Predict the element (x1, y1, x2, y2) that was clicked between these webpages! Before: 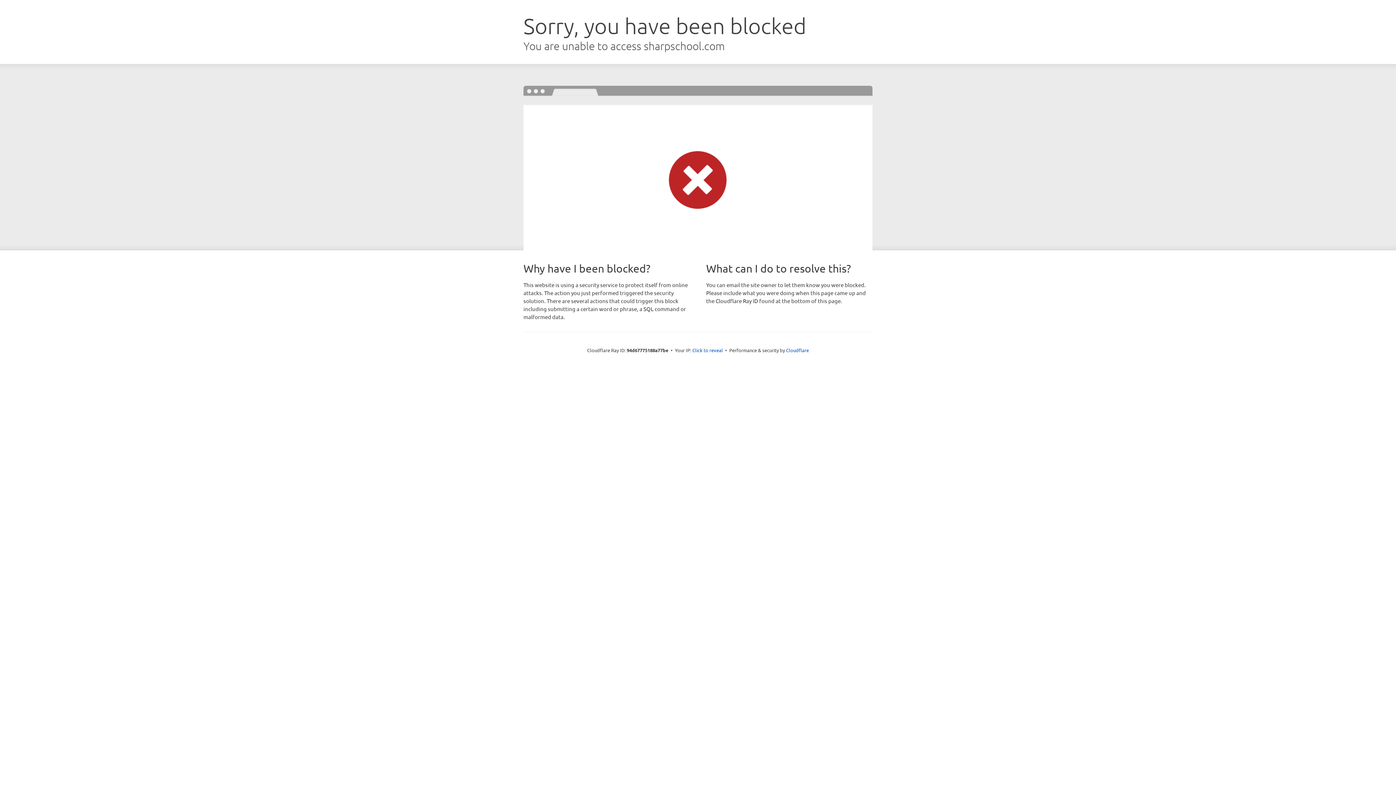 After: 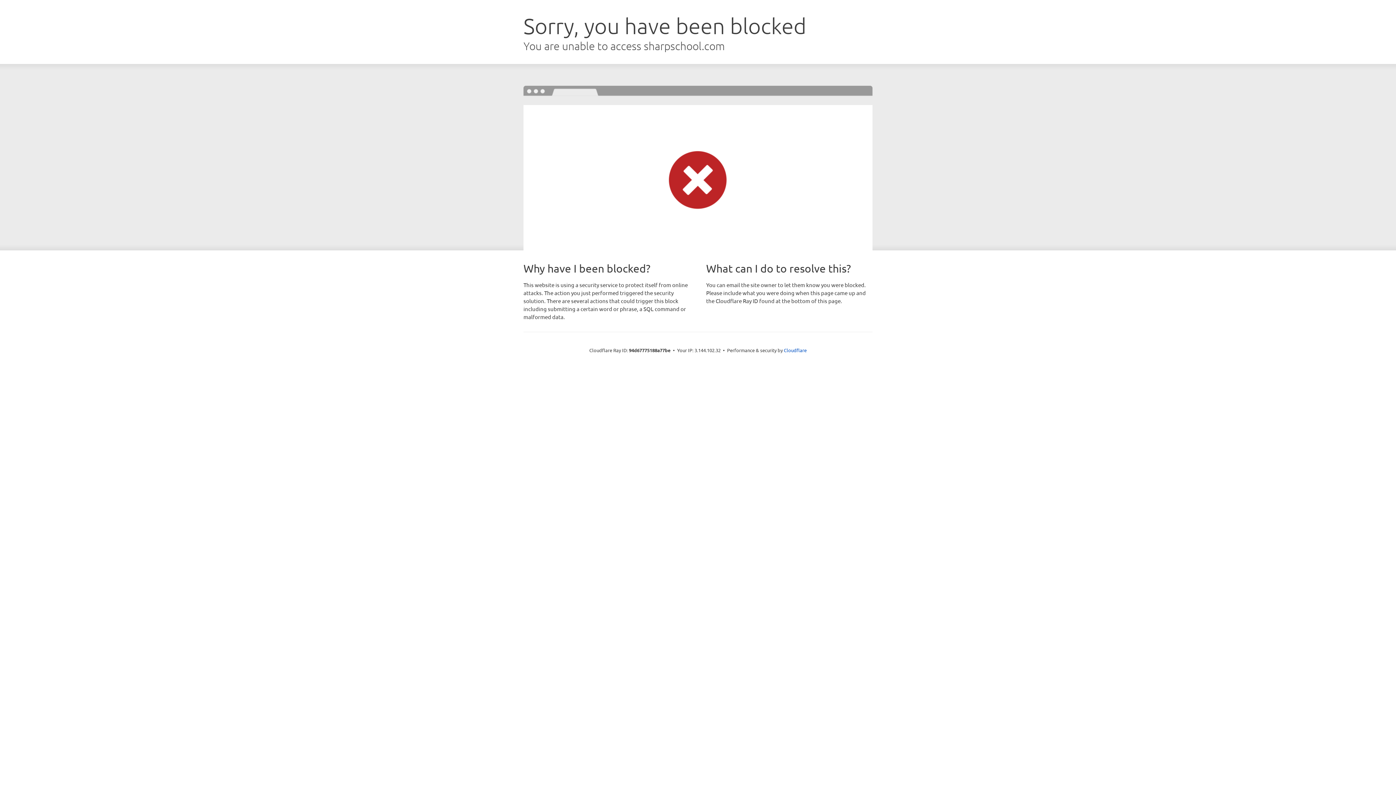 Action: bbox: (692, 346, 723, 353) label: Click to reveal